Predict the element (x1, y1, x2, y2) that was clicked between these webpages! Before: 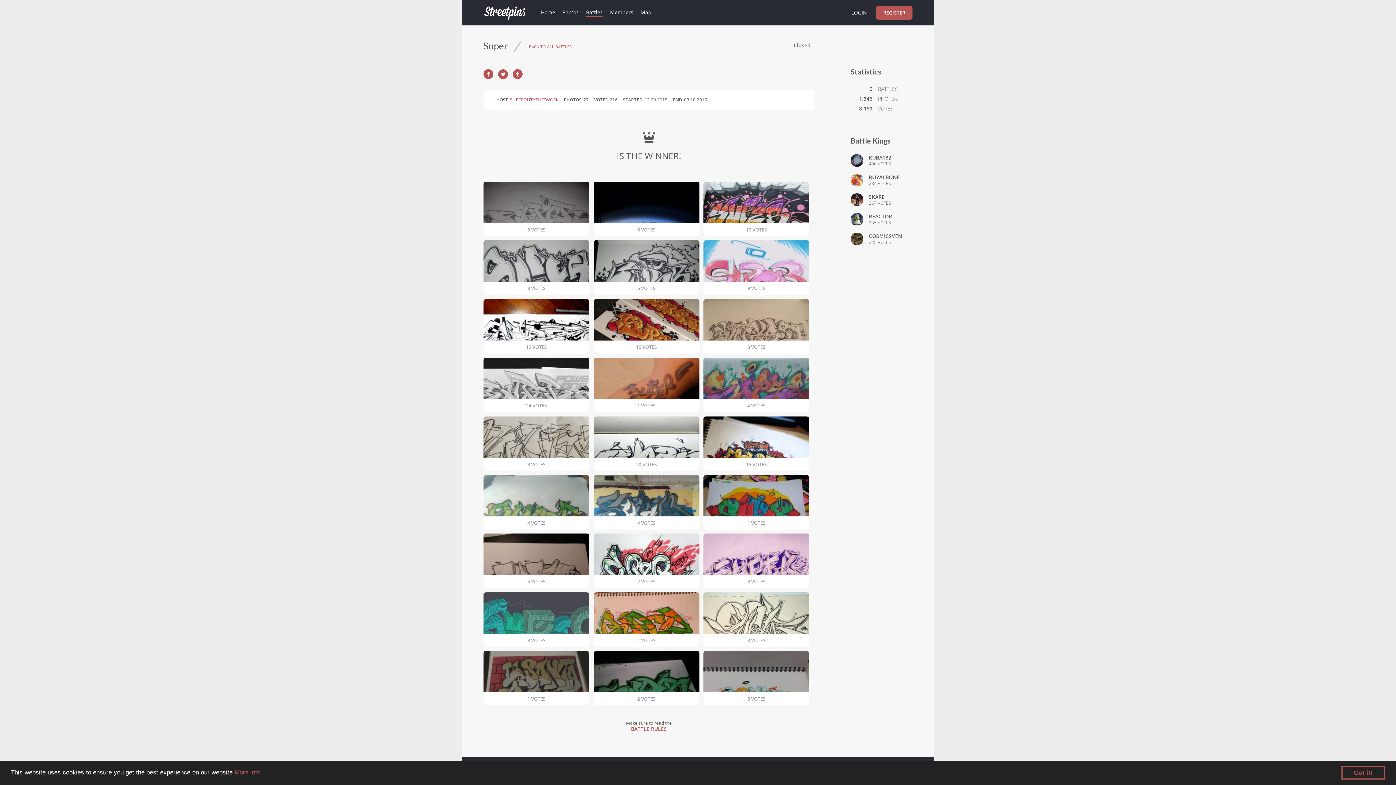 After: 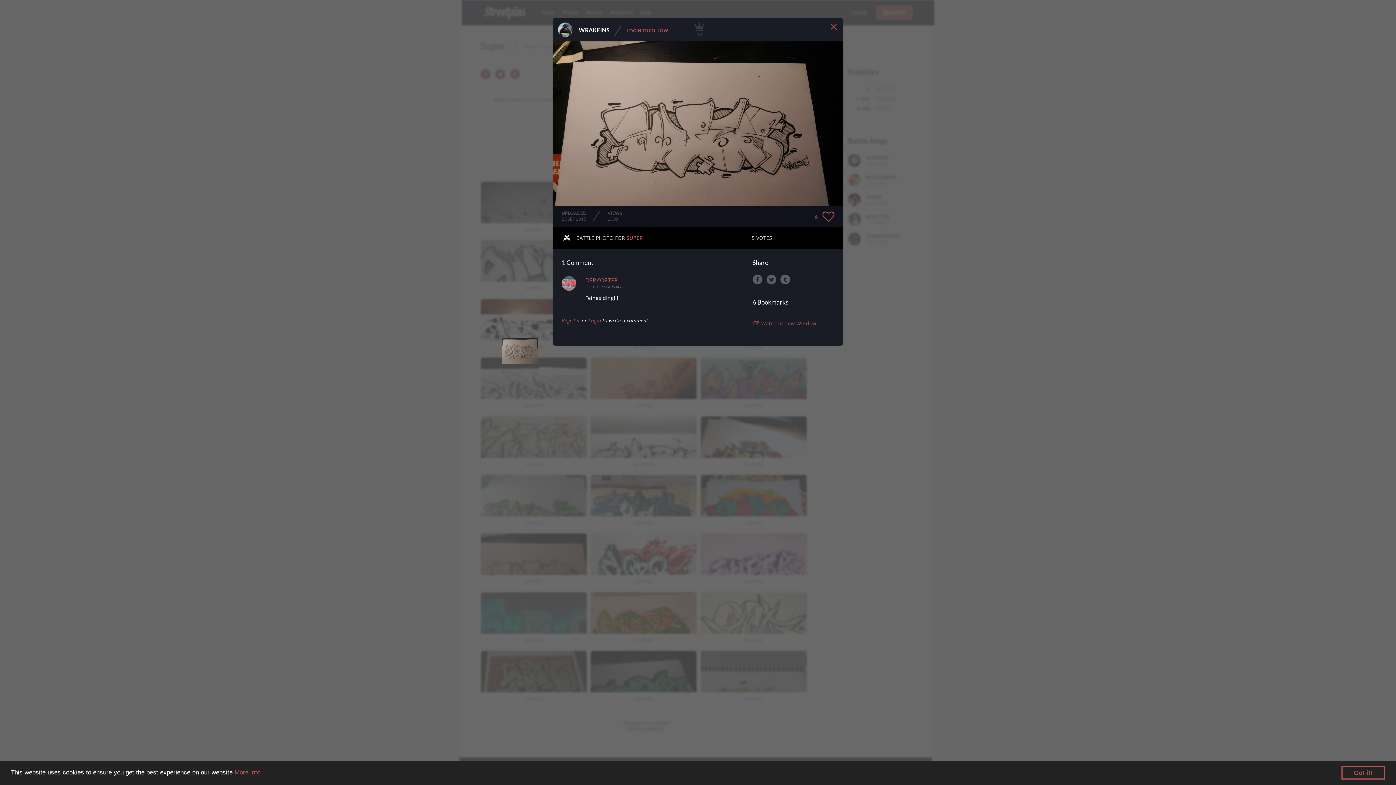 Action: bbox: (483, 533, 589, 579)